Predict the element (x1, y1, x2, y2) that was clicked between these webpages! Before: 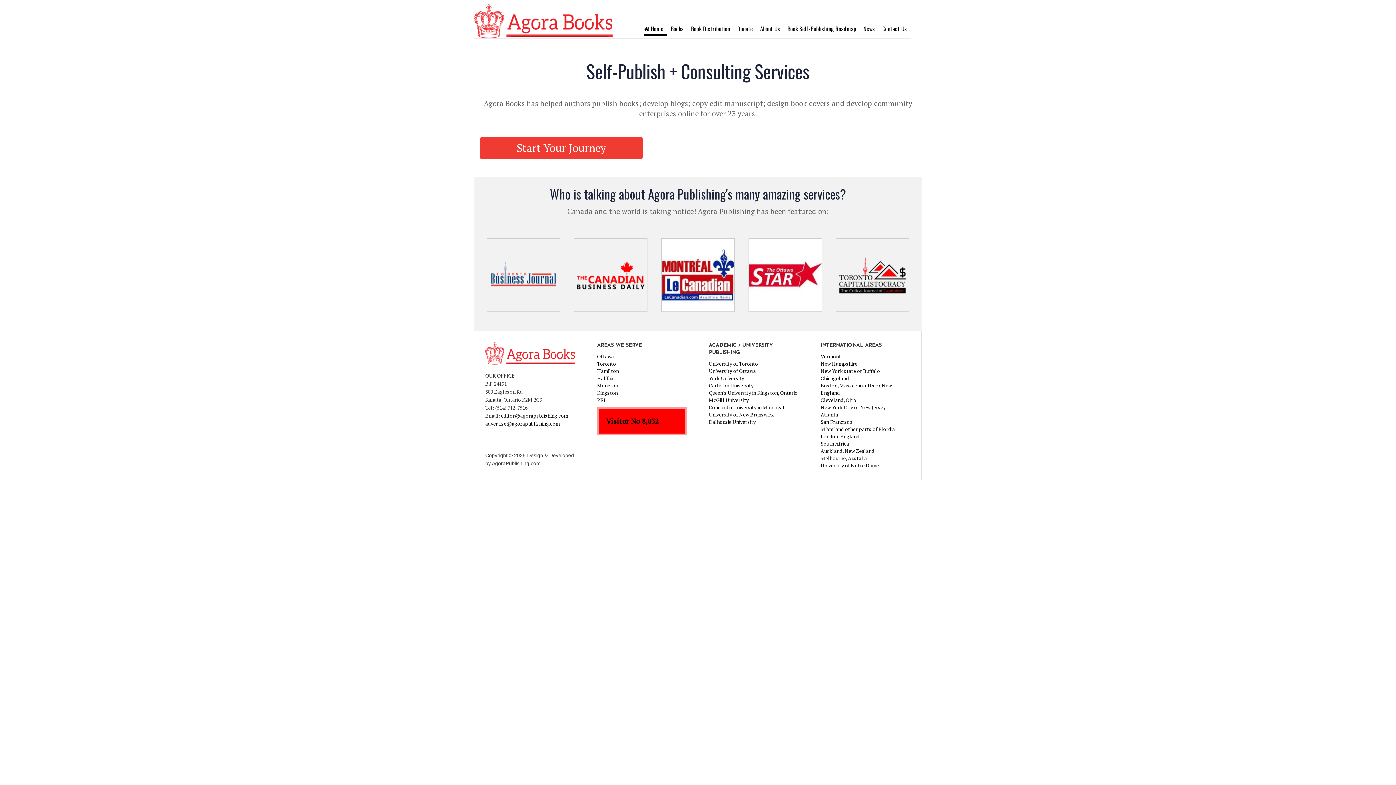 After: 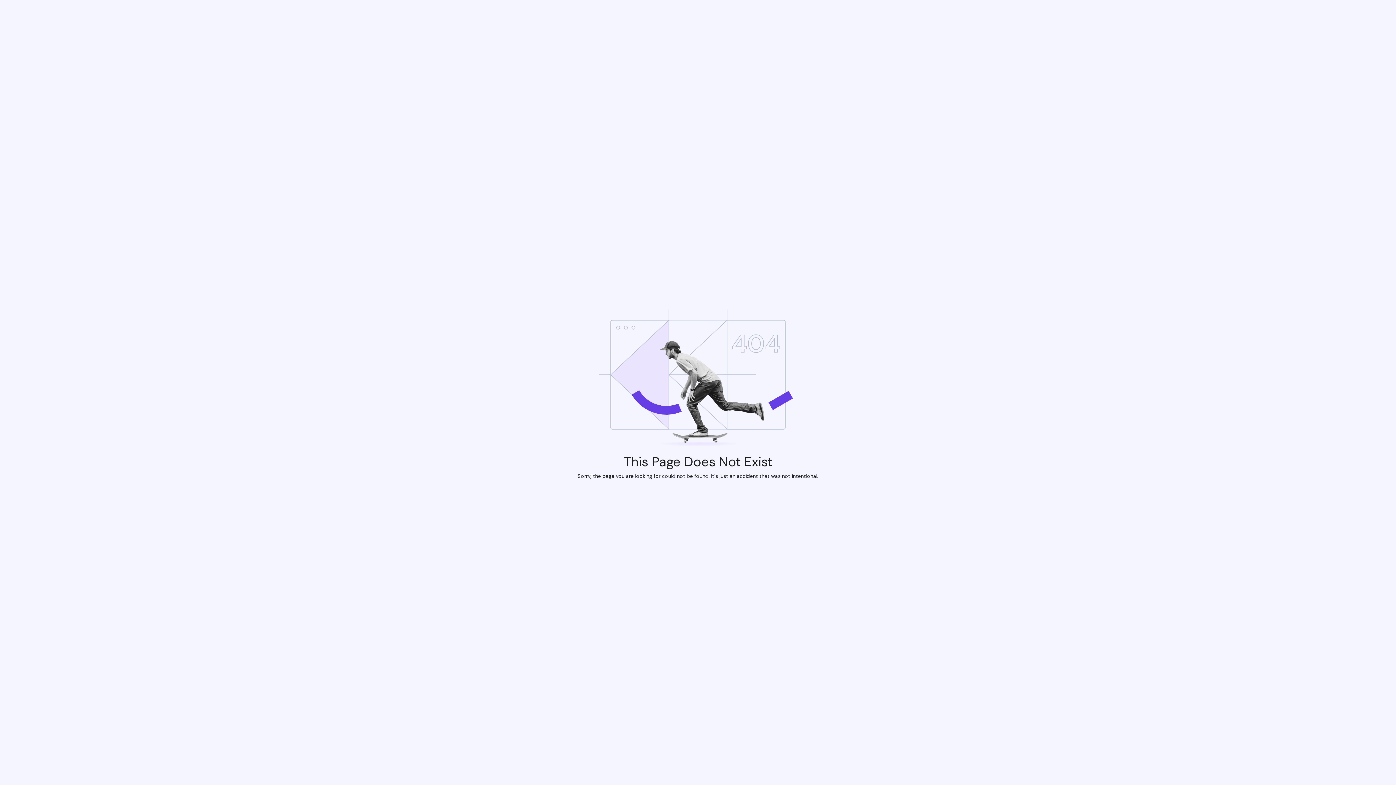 Action: label: Toronto bbox: (597, 360, 616, 367)